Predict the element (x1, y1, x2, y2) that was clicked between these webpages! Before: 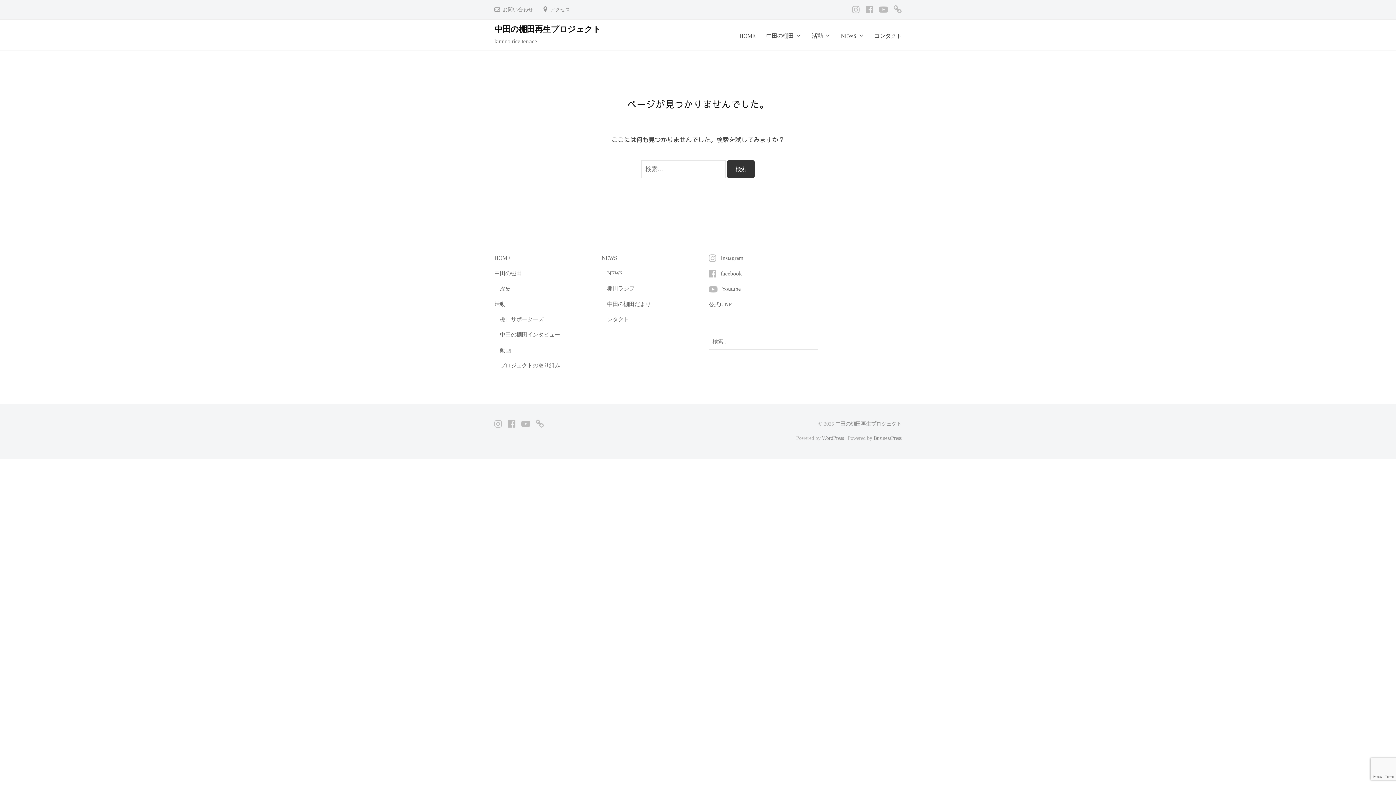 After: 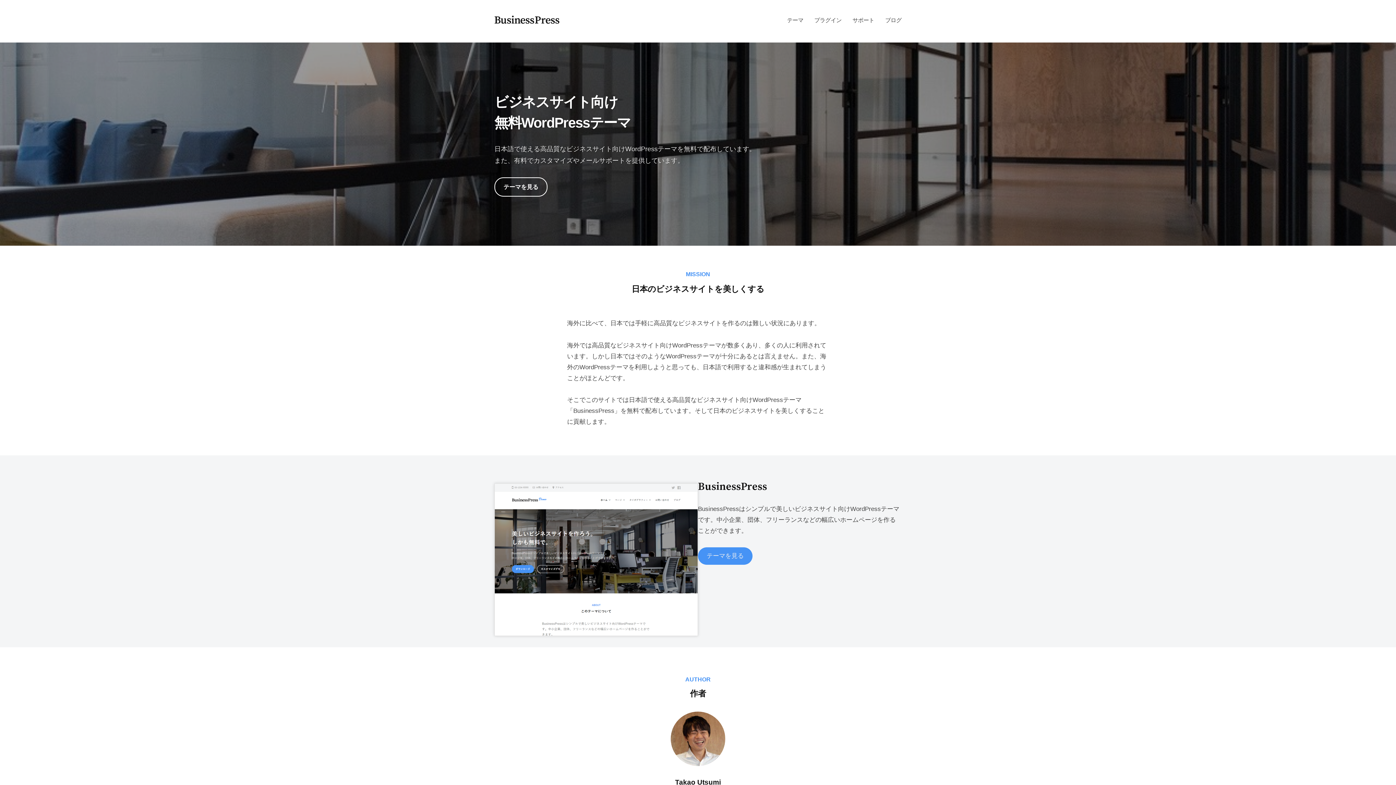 Action: bbox: (873, 433, 901, 442) label: BusinessPress